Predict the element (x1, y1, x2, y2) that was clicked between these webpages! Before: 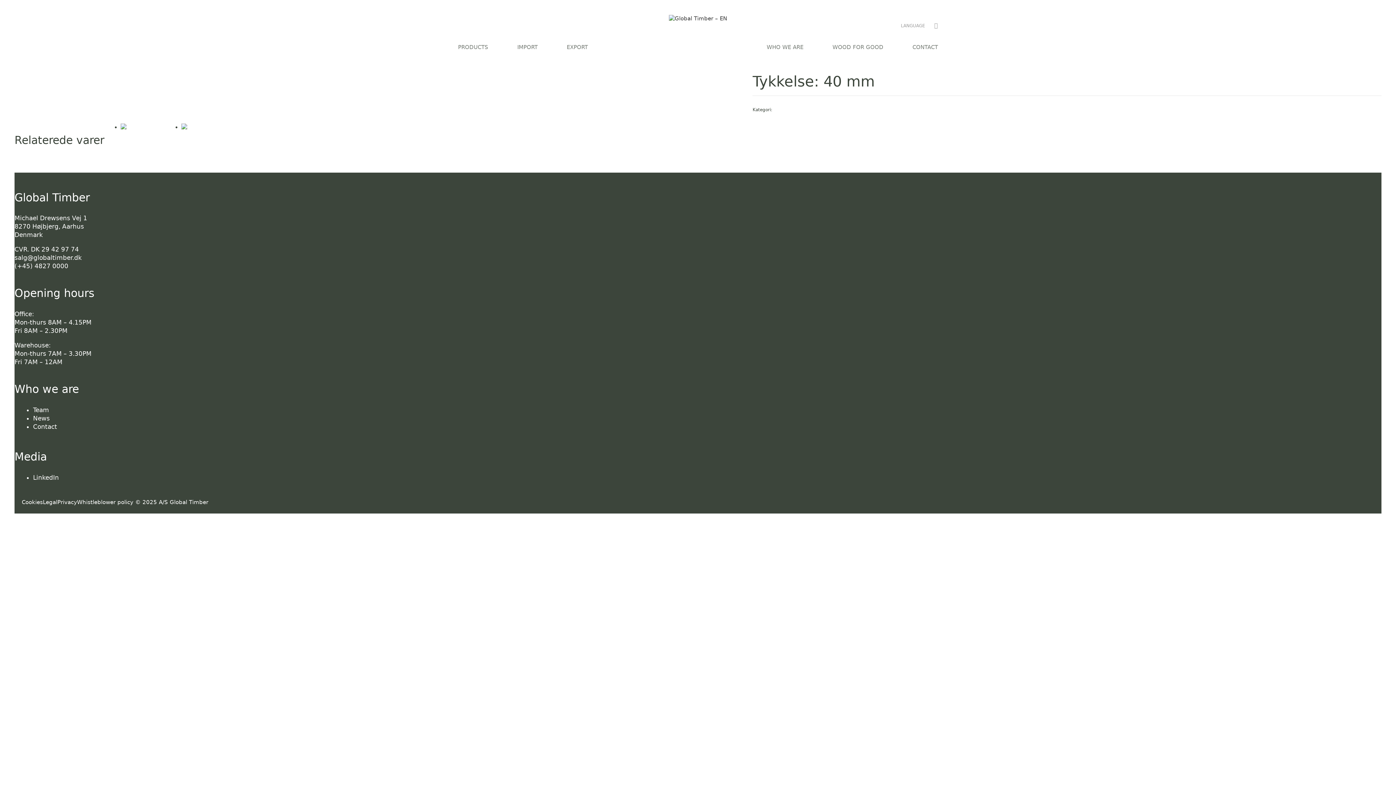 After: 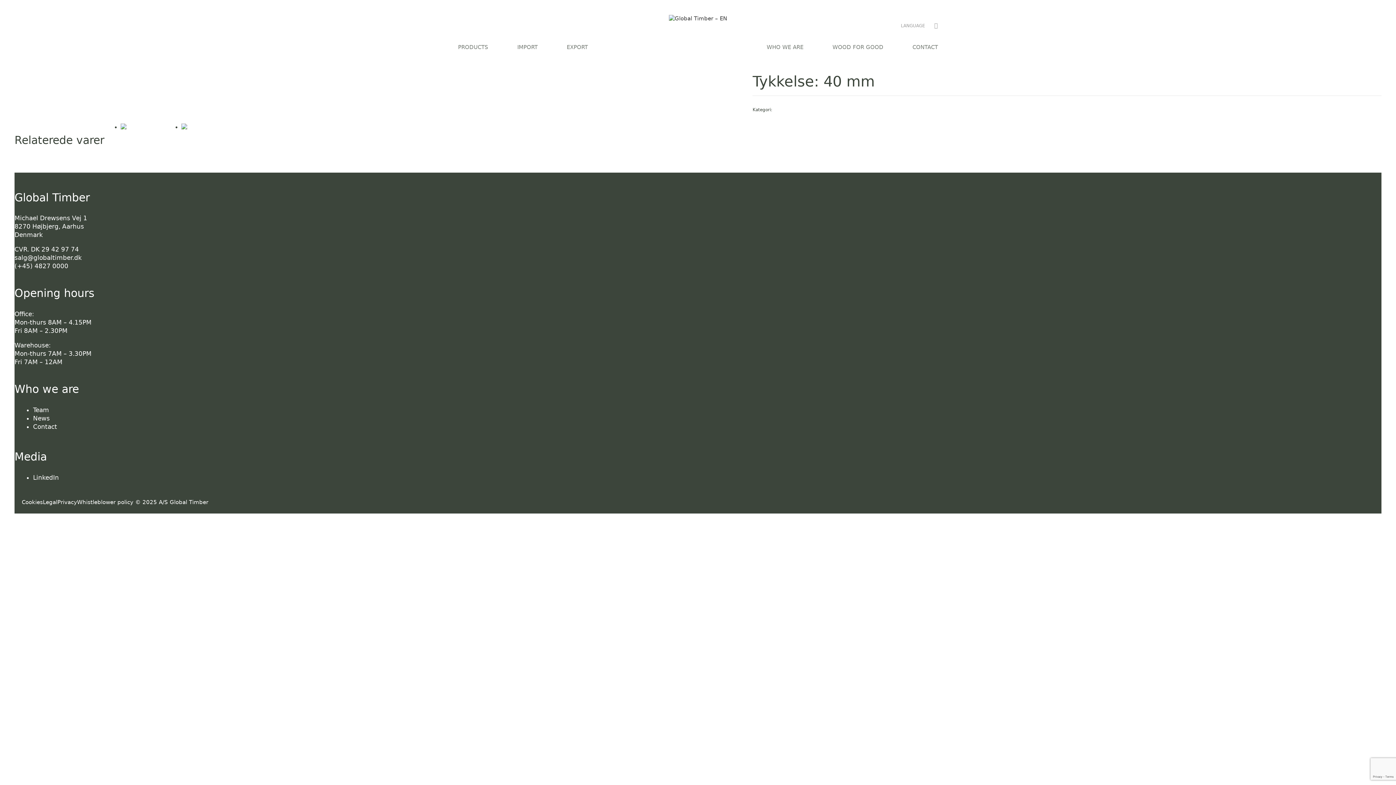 Action: label: LANGUAGE bbox: (901, 22, 925, 28)